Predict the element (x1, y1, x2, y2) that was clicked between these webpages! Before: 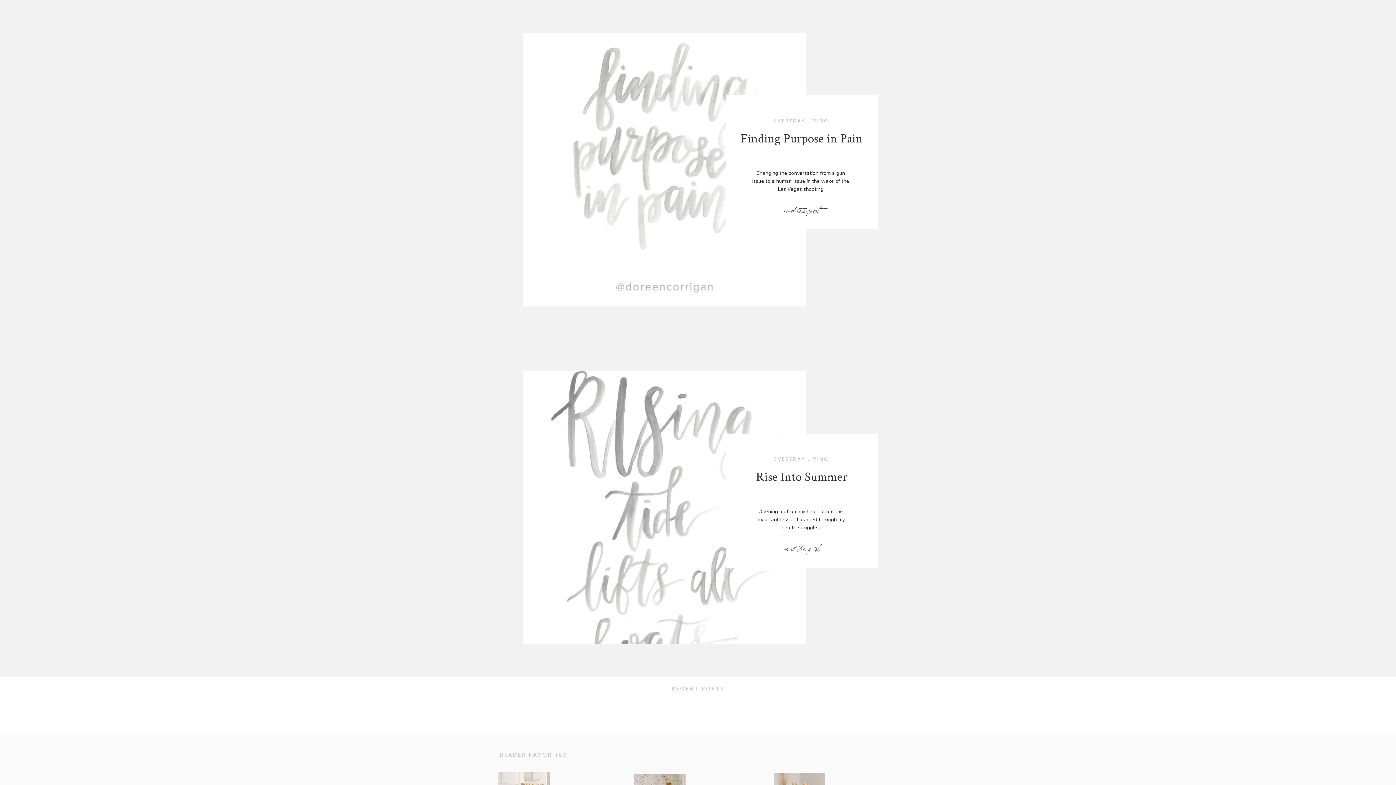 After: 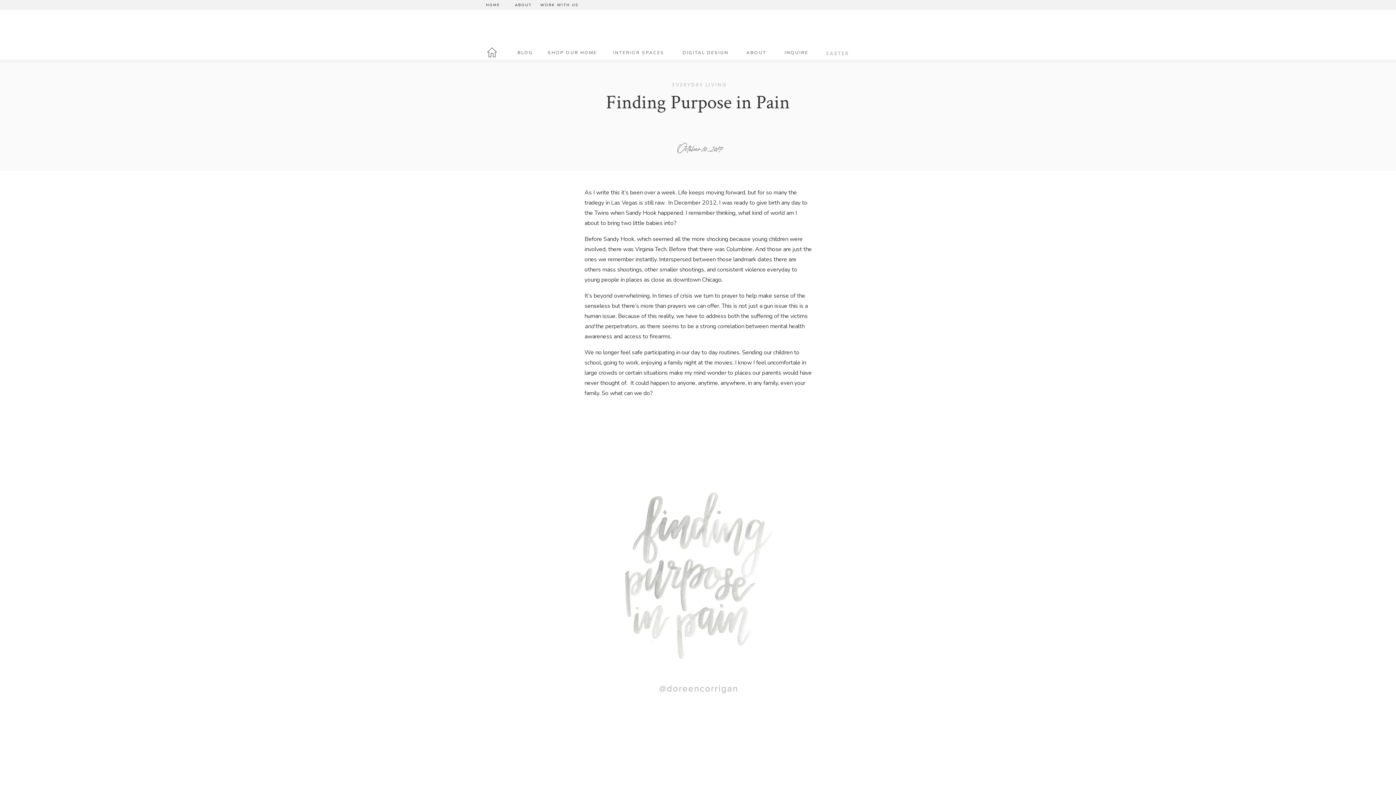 Action: label: read the post bbox: (776, 205, 828, 216)